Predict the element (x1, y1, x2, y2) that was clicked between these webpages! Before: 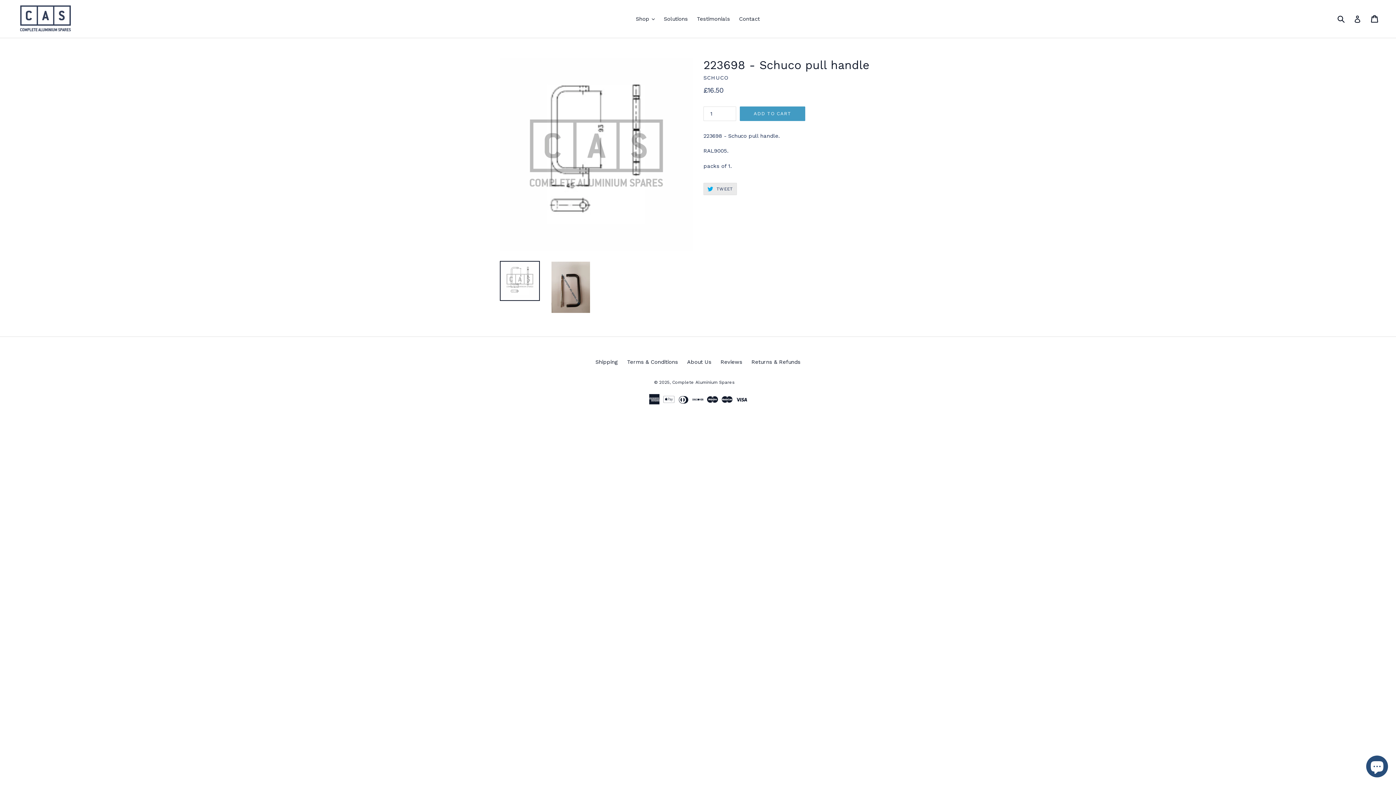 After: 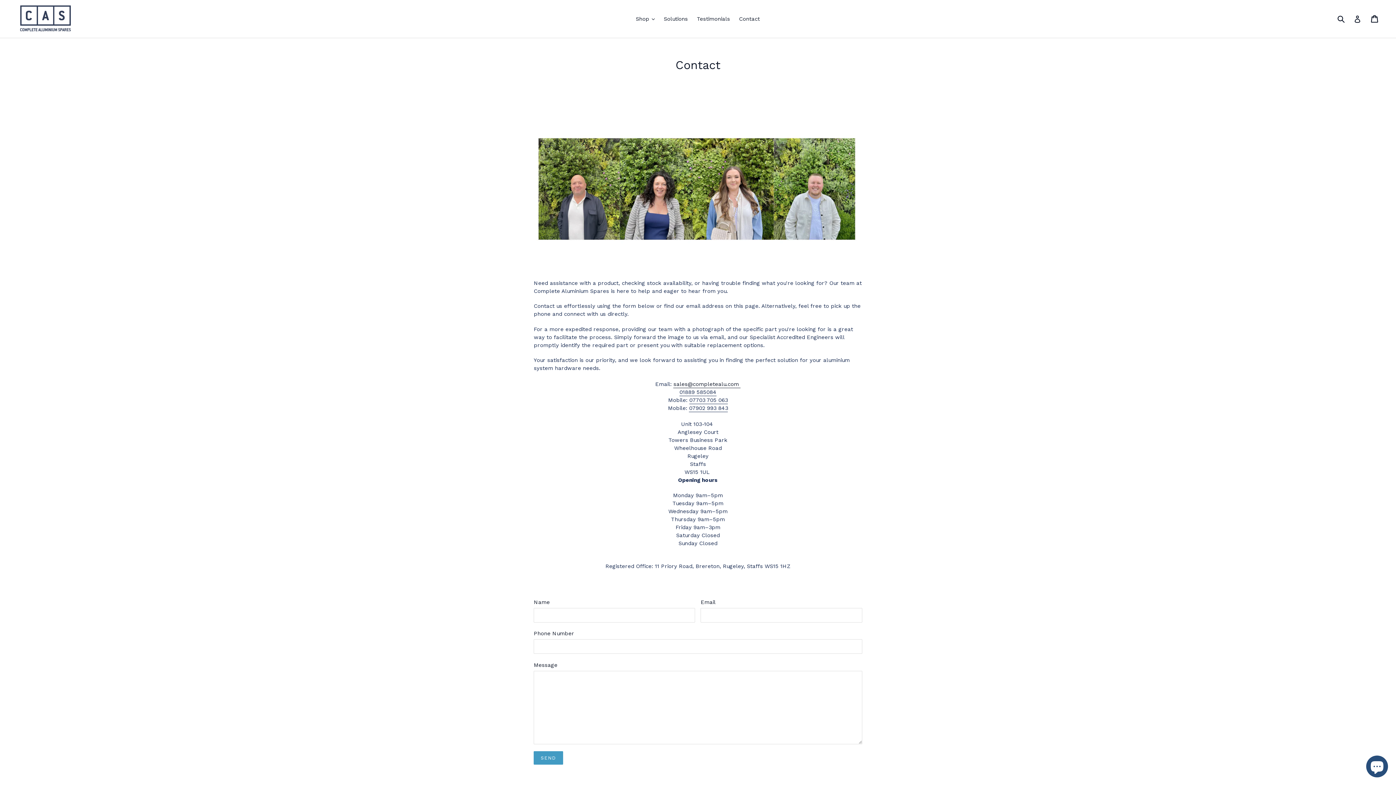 Action: bbox: (735, 13, 763, 24) label: Contact